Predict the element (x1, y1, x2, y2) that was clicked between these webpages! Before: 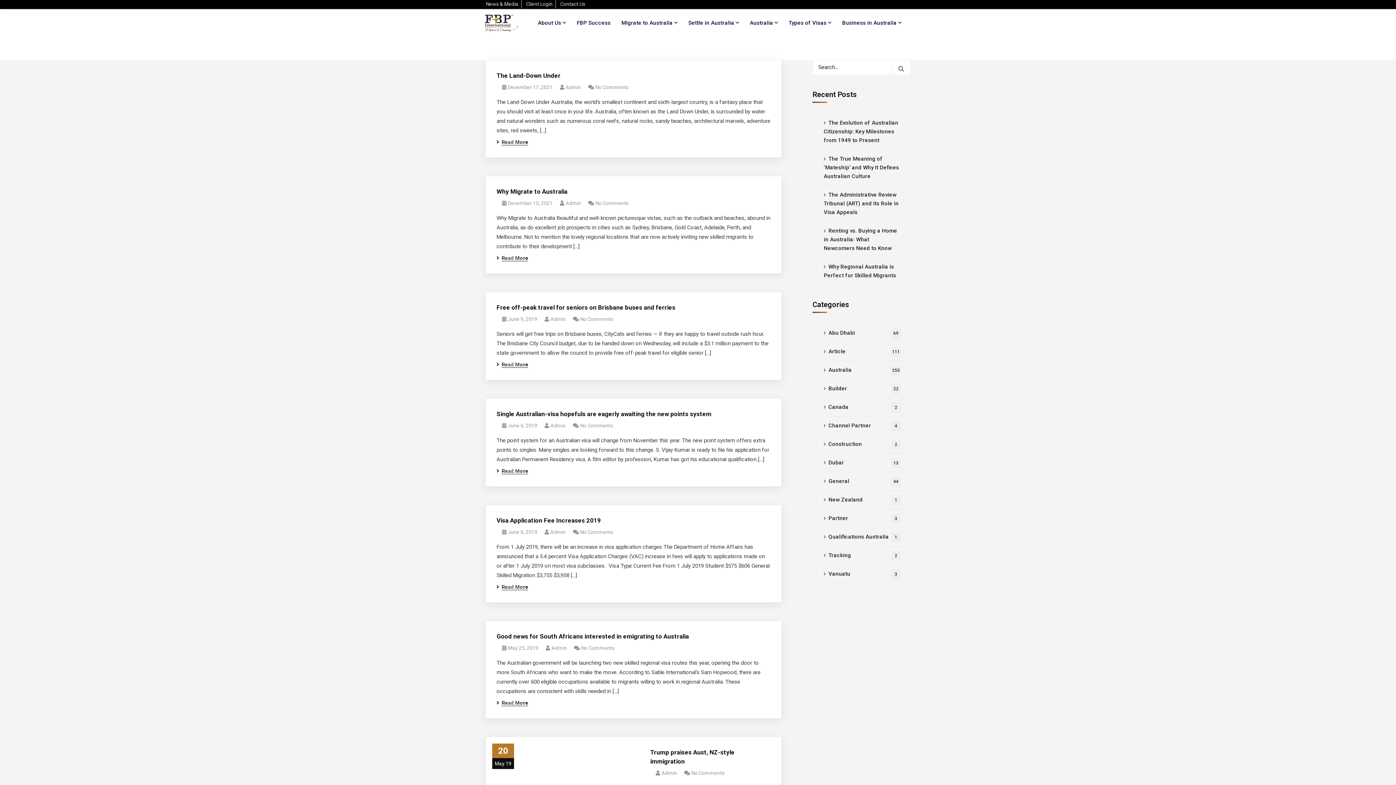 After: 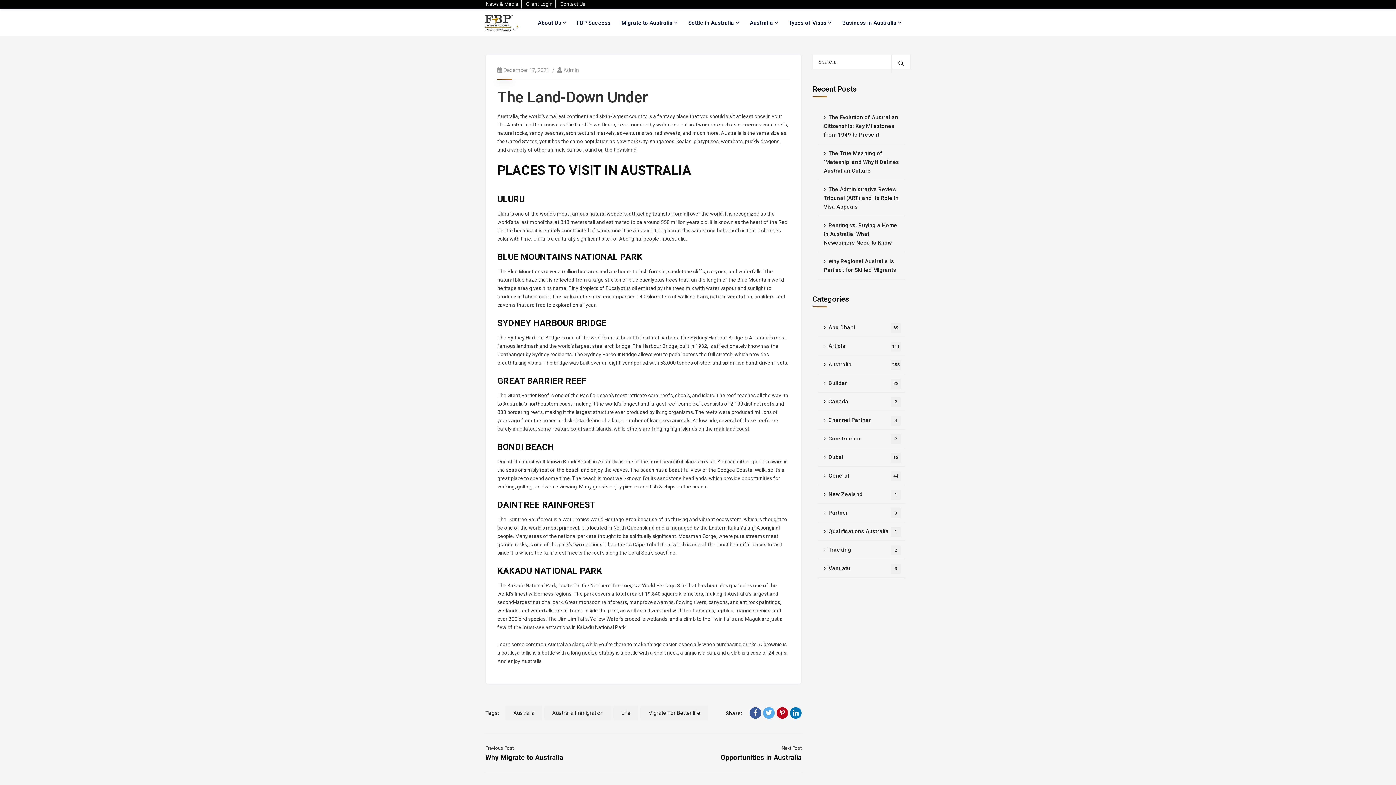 Action: label: No Comments bbox: (595, 84, 628, 90)